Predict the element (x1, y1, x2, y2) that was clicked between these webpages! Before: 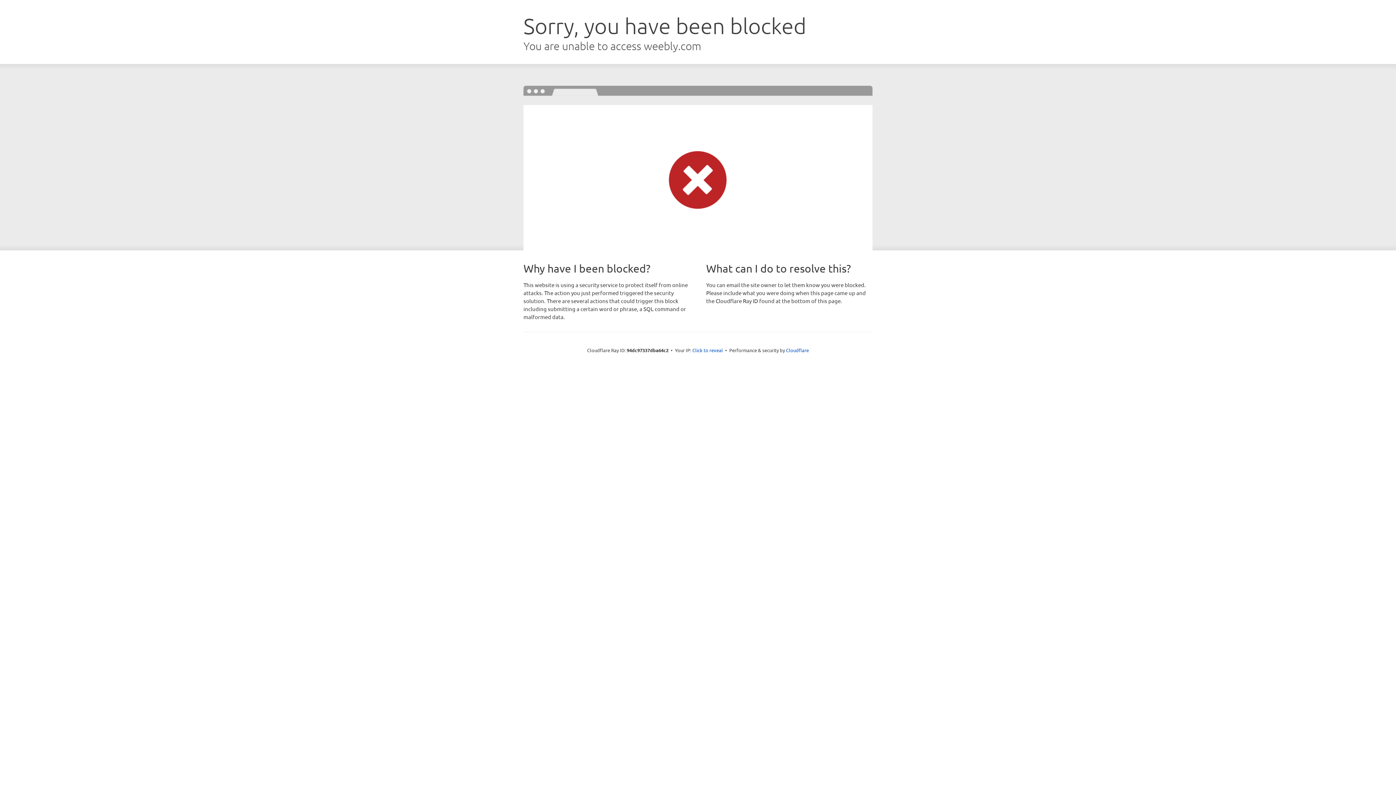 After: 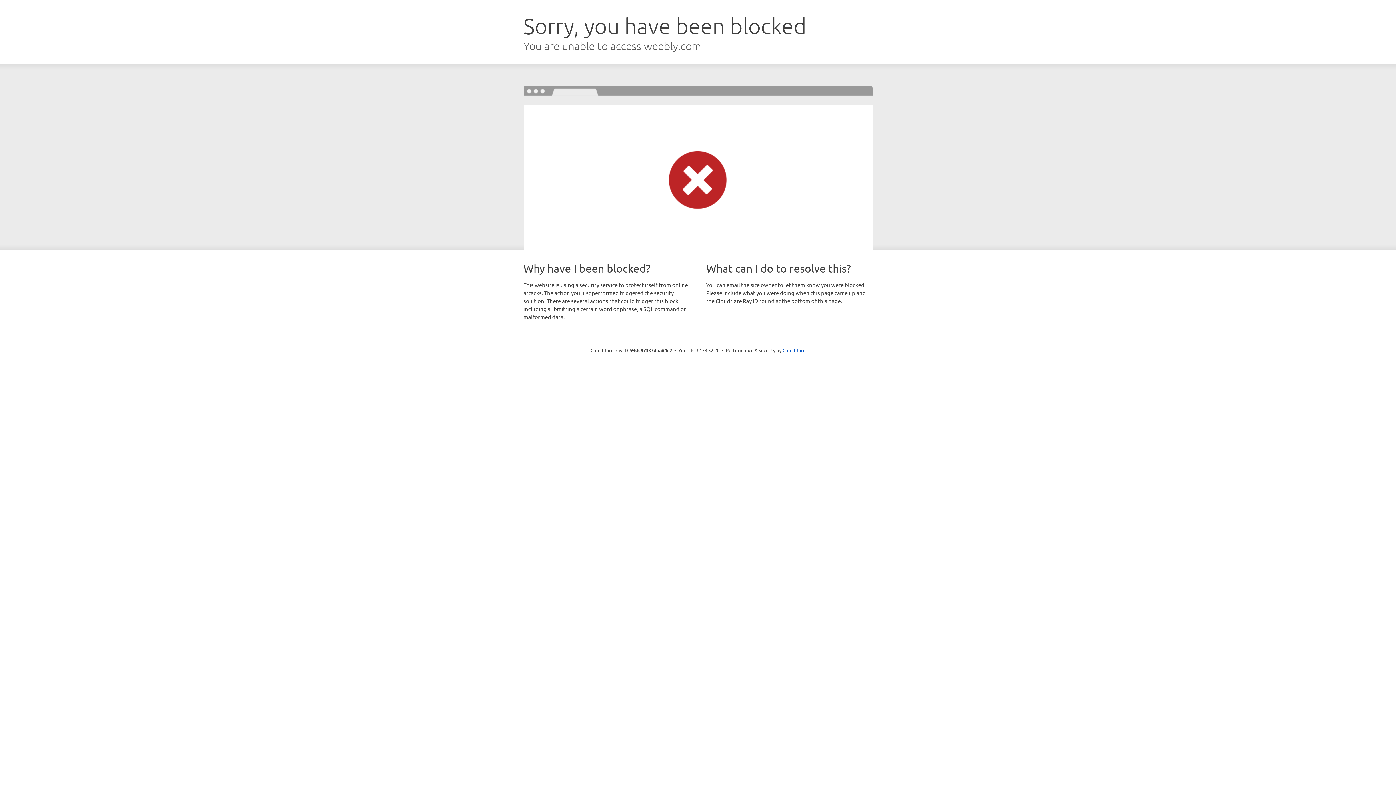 Action: label: Click to reveal bbox: (692, 346, 723, 353)